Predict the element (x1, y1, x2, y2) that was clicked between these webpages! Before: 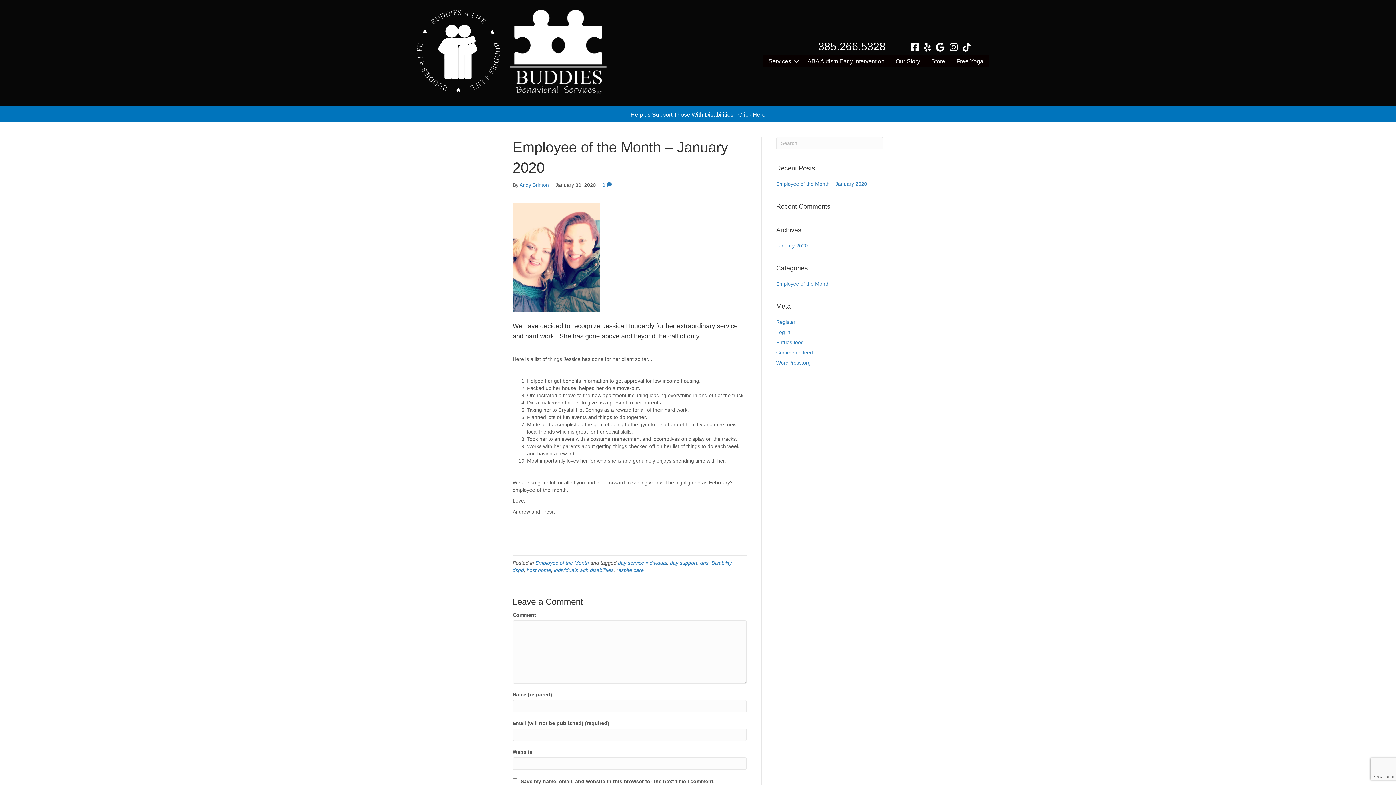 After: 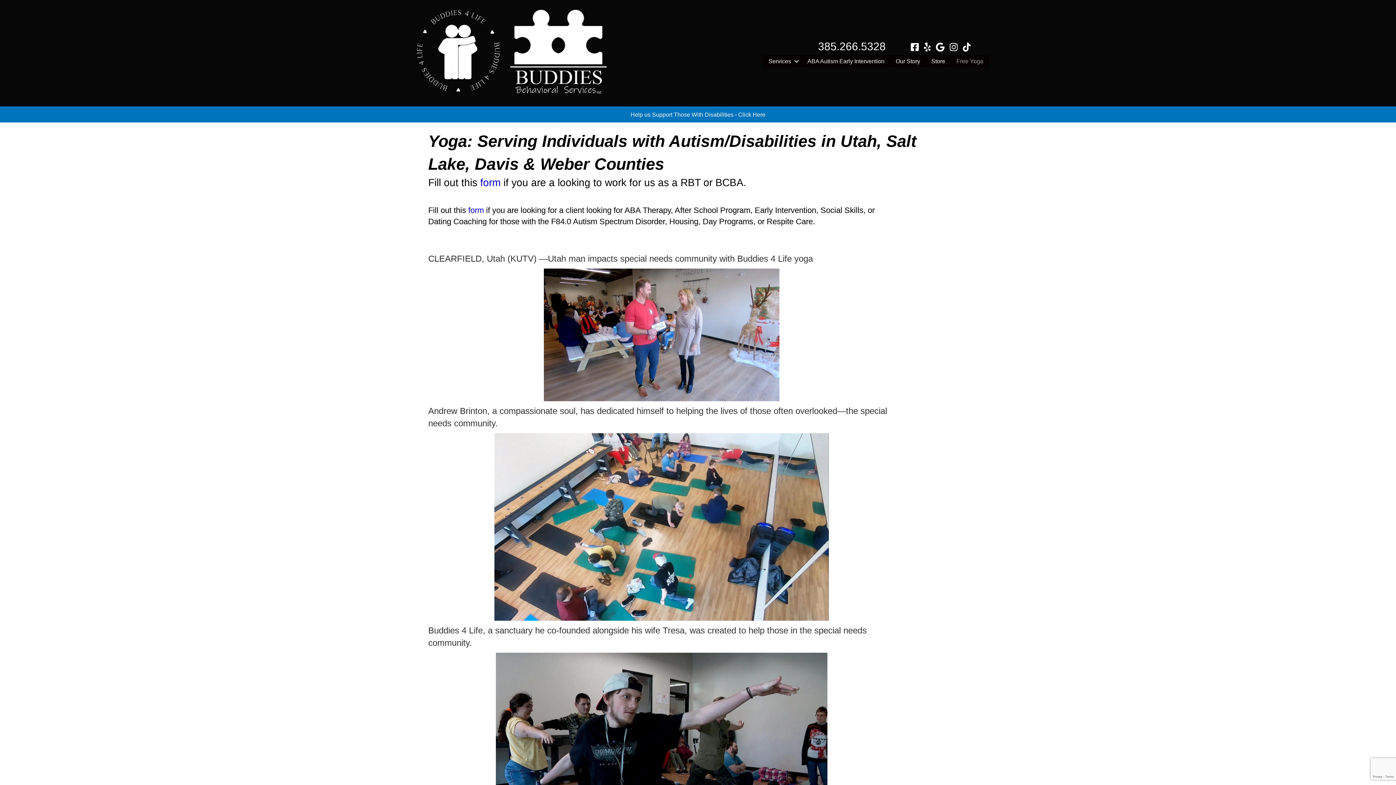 Action: bbox: (951, 55, 989, 67) label: Free Yoga